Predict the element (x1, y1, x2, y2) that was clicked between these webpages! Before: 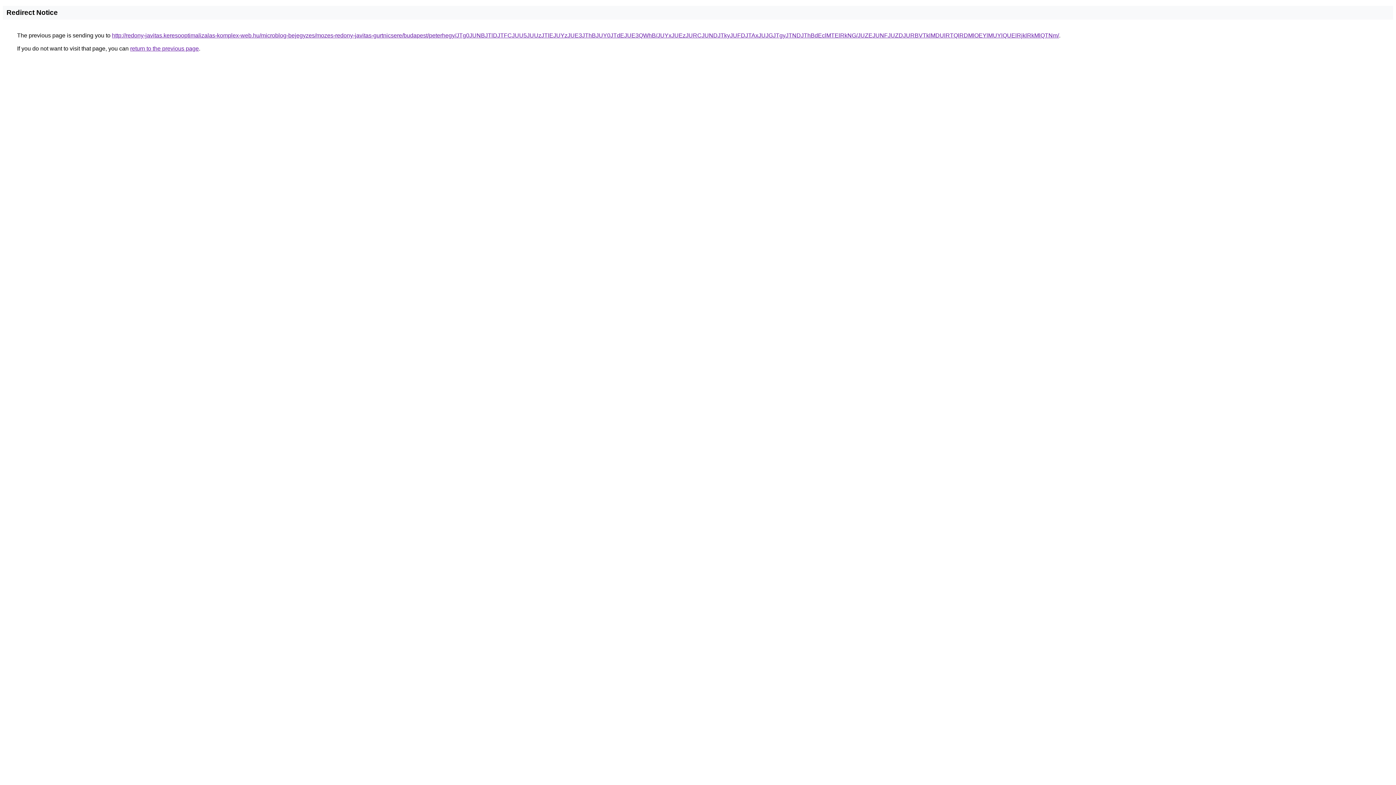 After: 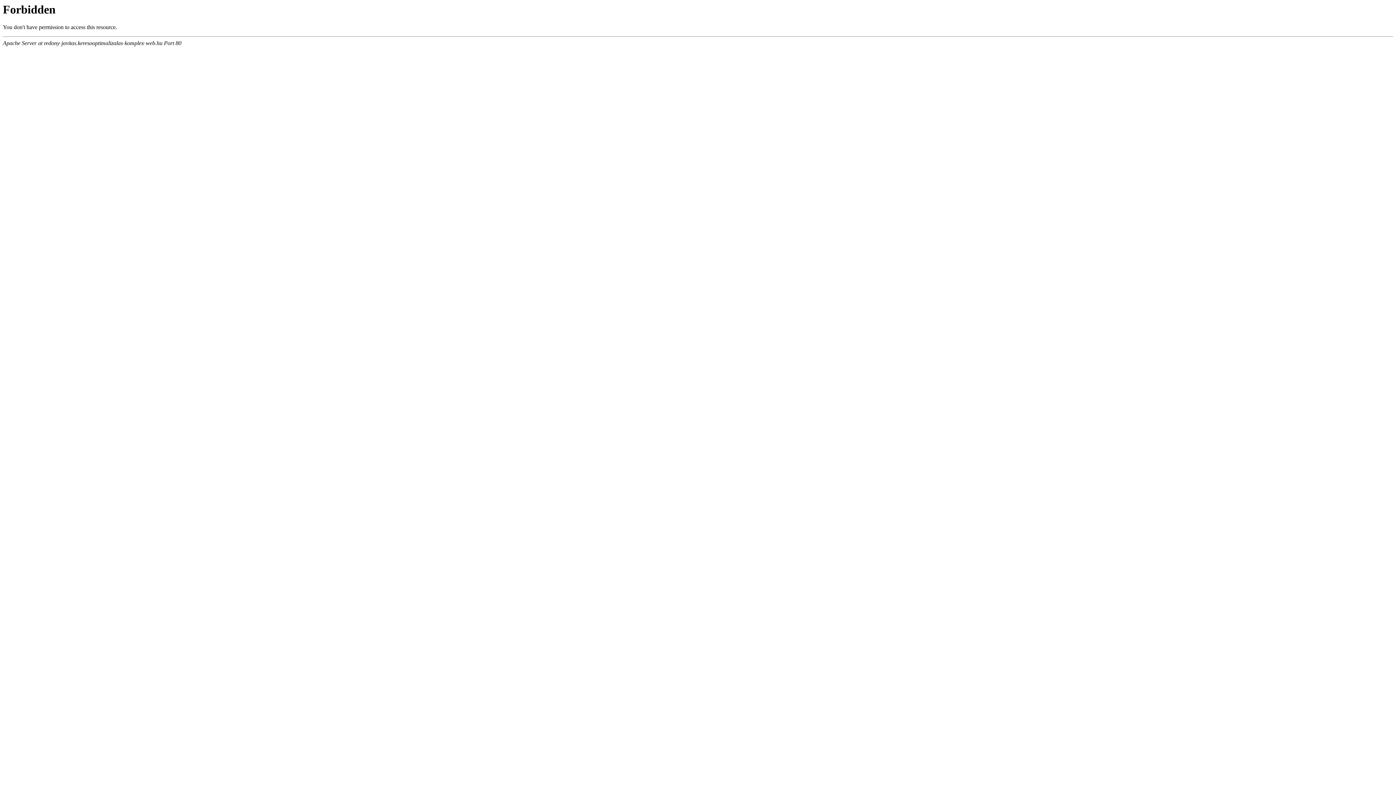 Action: label: http://redony-javitas.keresooptimalizalas-komplex-web.hu/microblog-bejegyzes/mozes-redony-javitas-gurtnicsere/budapest/peterhegy/JTg0JUNBJTlDJTFCJUU5JUUzJTlEJUYzJUE3JThBJUY0JTdEJUE3QWhB/JUYxJUEzJURCJUNDJTkyJUFDJTAxJUJGJTgyJTNDJThBdEclMTElRkNG/JUZEJUNFJUZDJURBVTklMDUlRTQlRDMlOEYlMUYlQUElRjklRkMlQTNm/ bbox: (112, 32, 1059, 38)